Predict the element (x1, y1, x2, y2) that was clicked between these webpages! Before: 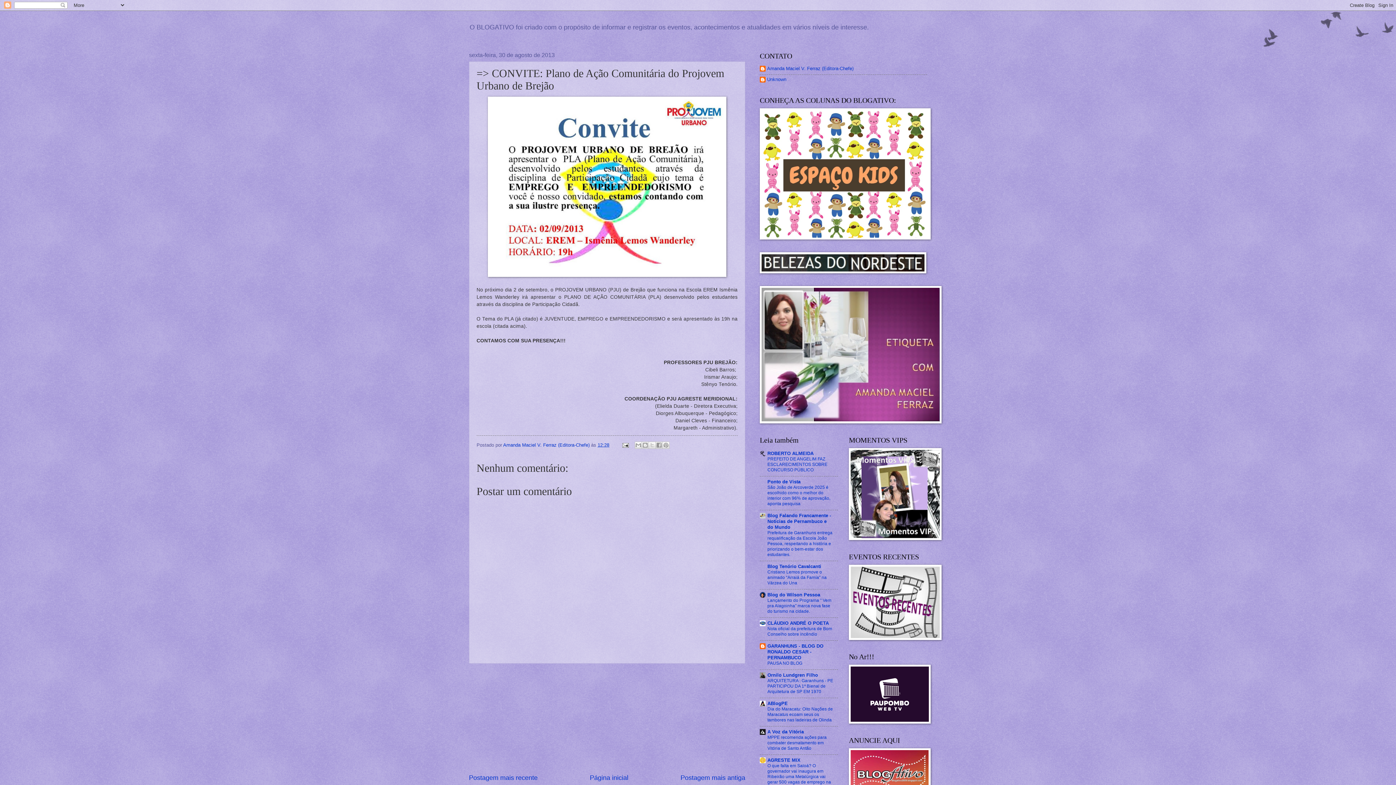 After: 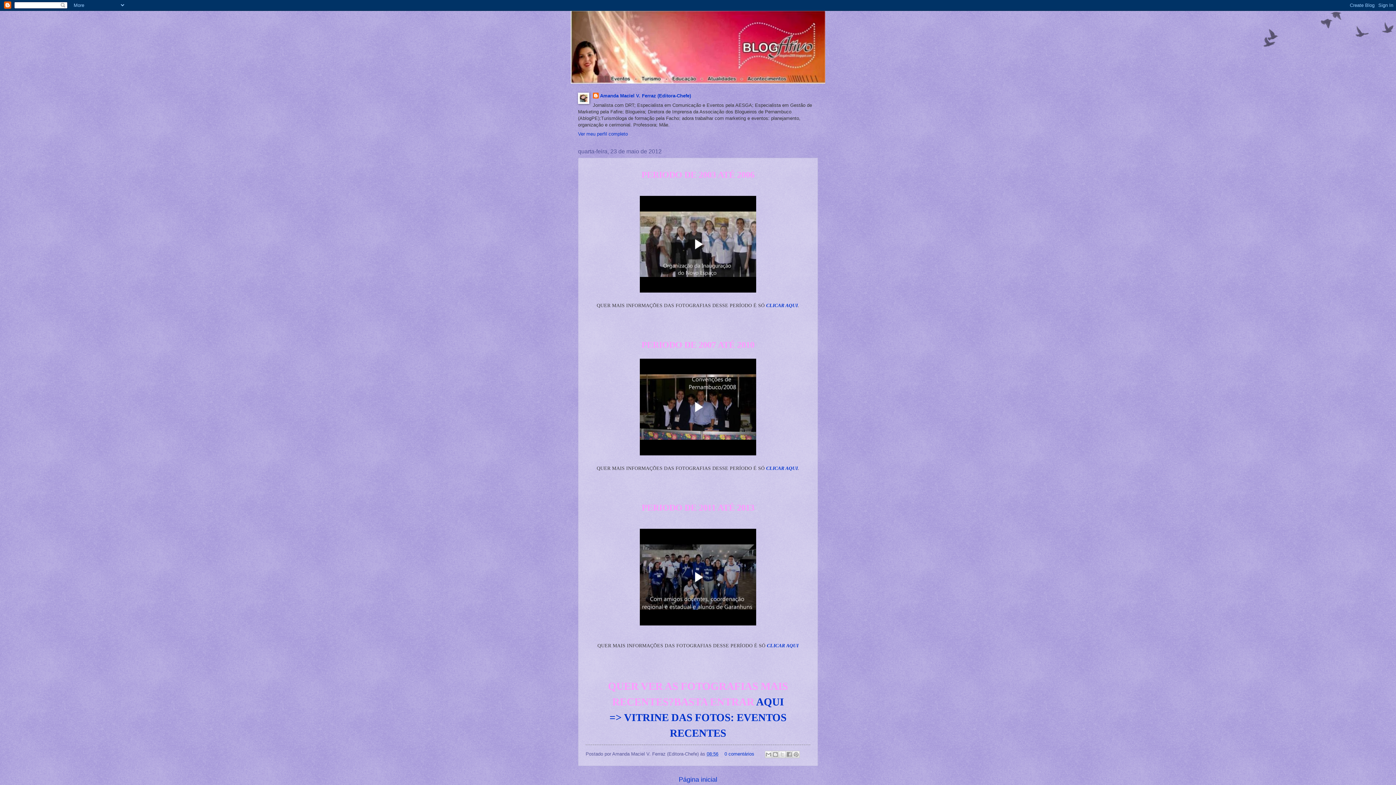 Action: bbox: (849, 536, 941, 541)